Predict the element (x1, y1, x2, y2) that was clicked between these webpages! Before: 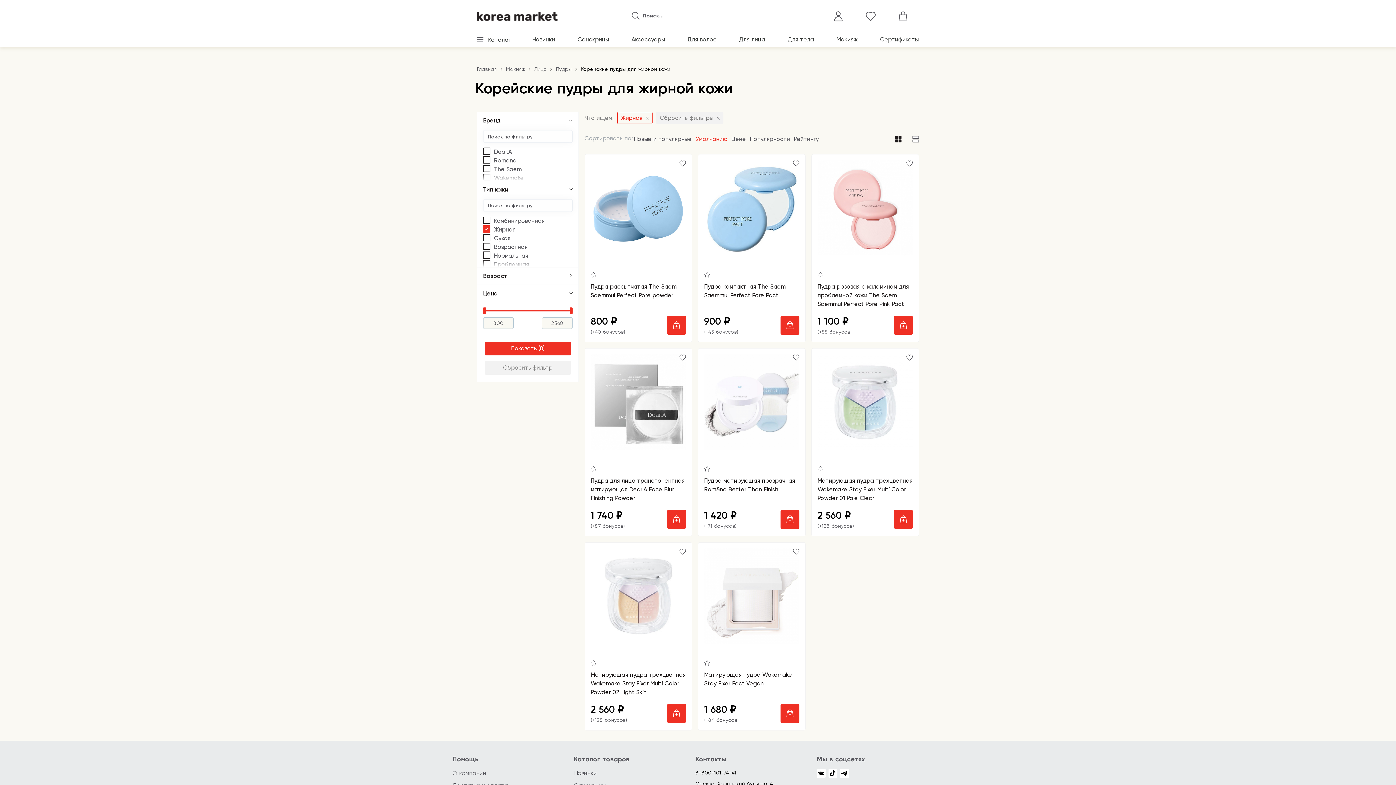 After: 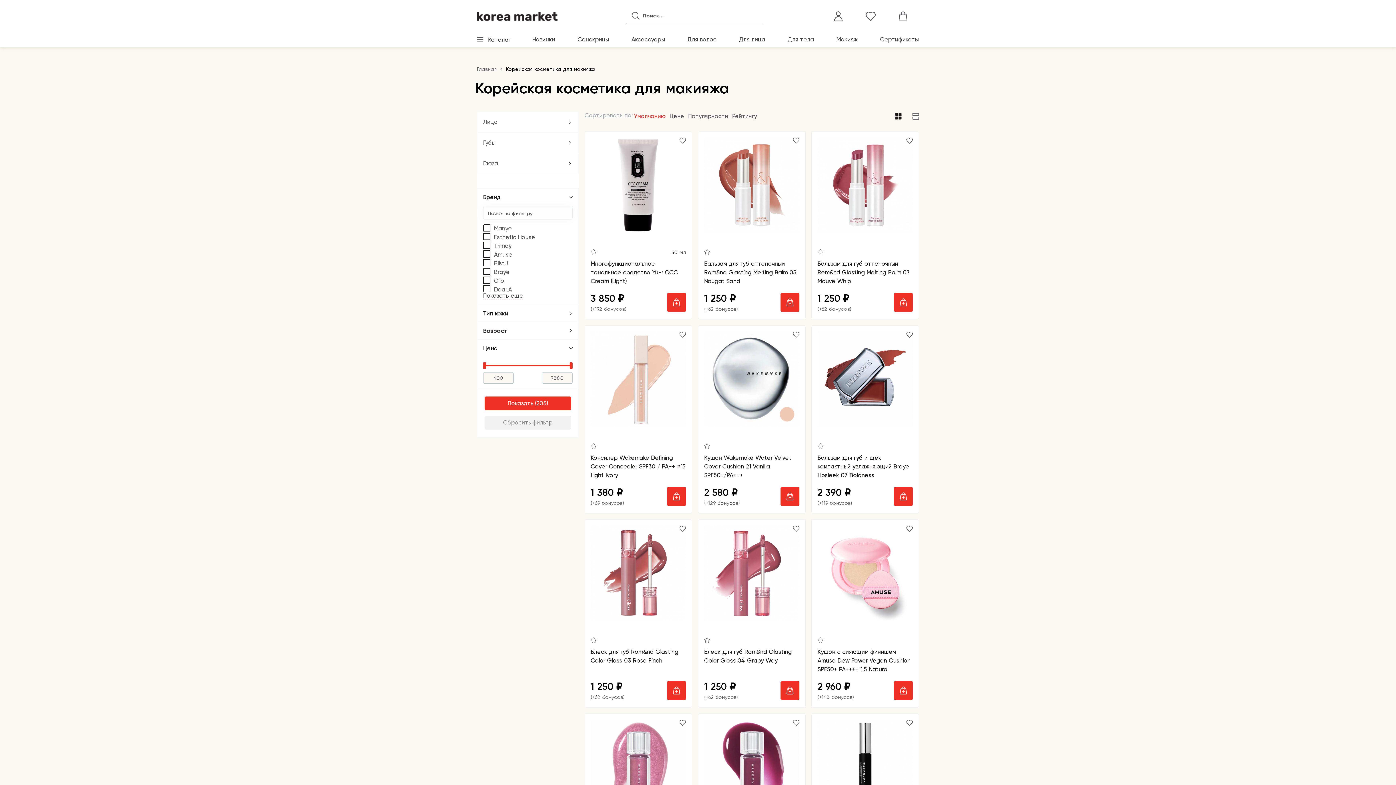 Action: bbox: (506, 66, 525, 72) label: Макияж